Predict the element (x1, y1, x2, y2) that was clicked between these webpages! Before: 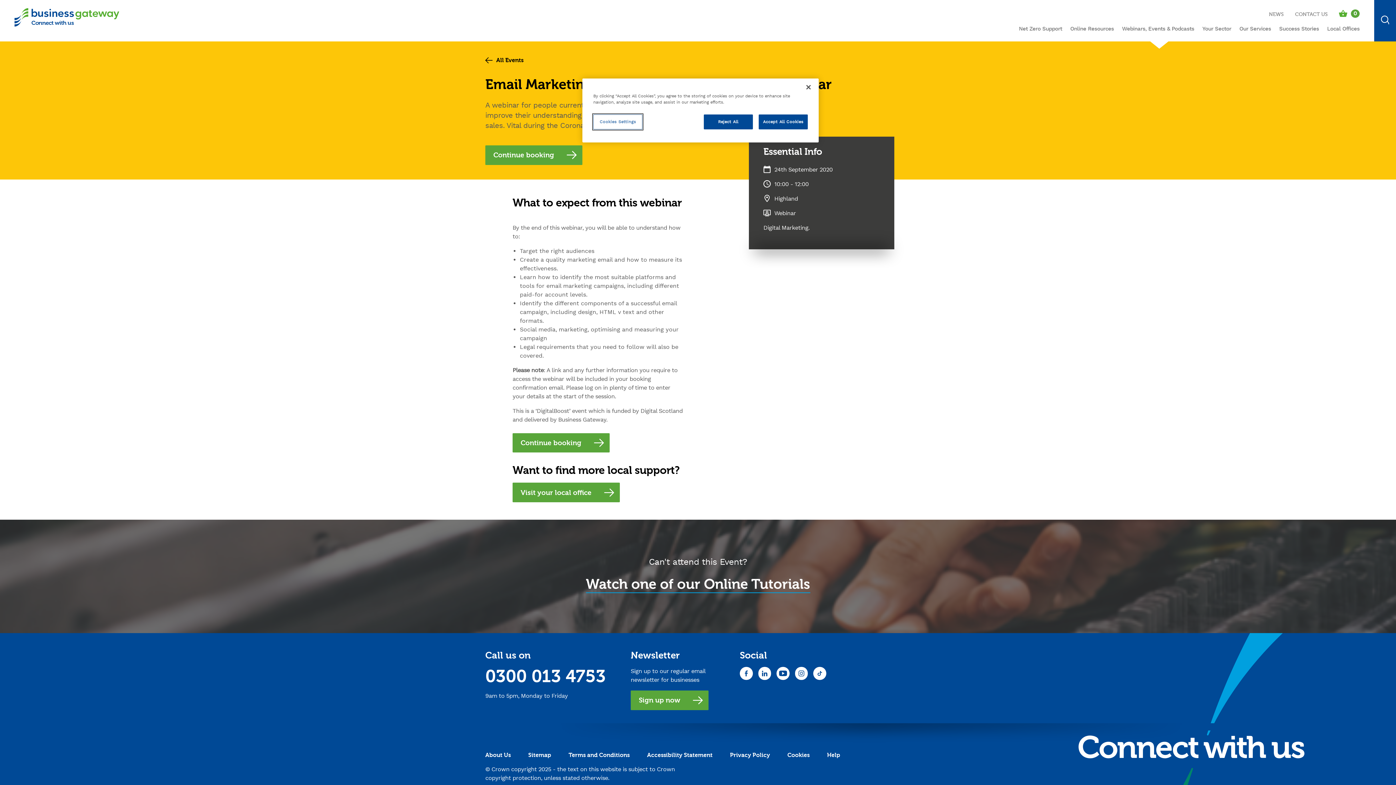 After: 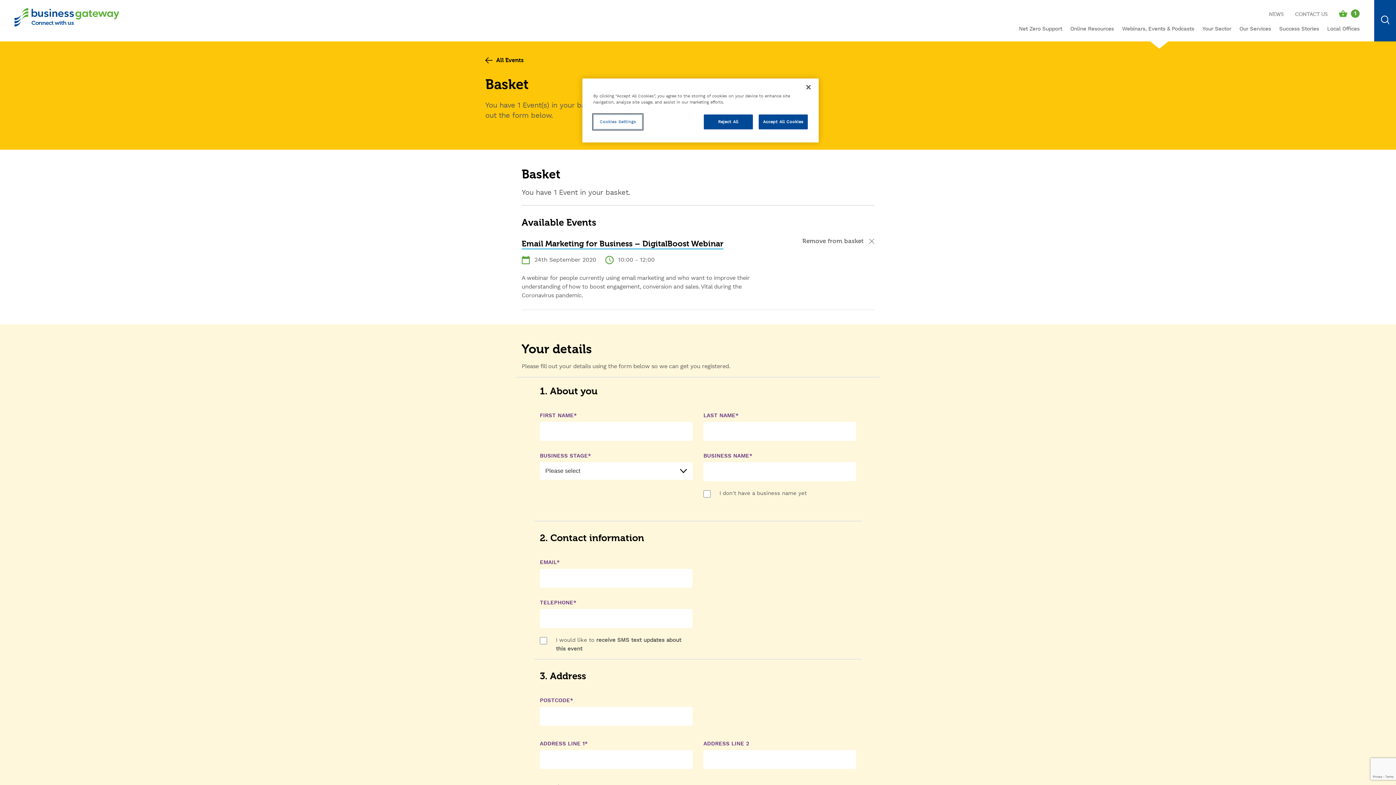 Action: bbox: (512, 433, 609, 452) label: Continue booking